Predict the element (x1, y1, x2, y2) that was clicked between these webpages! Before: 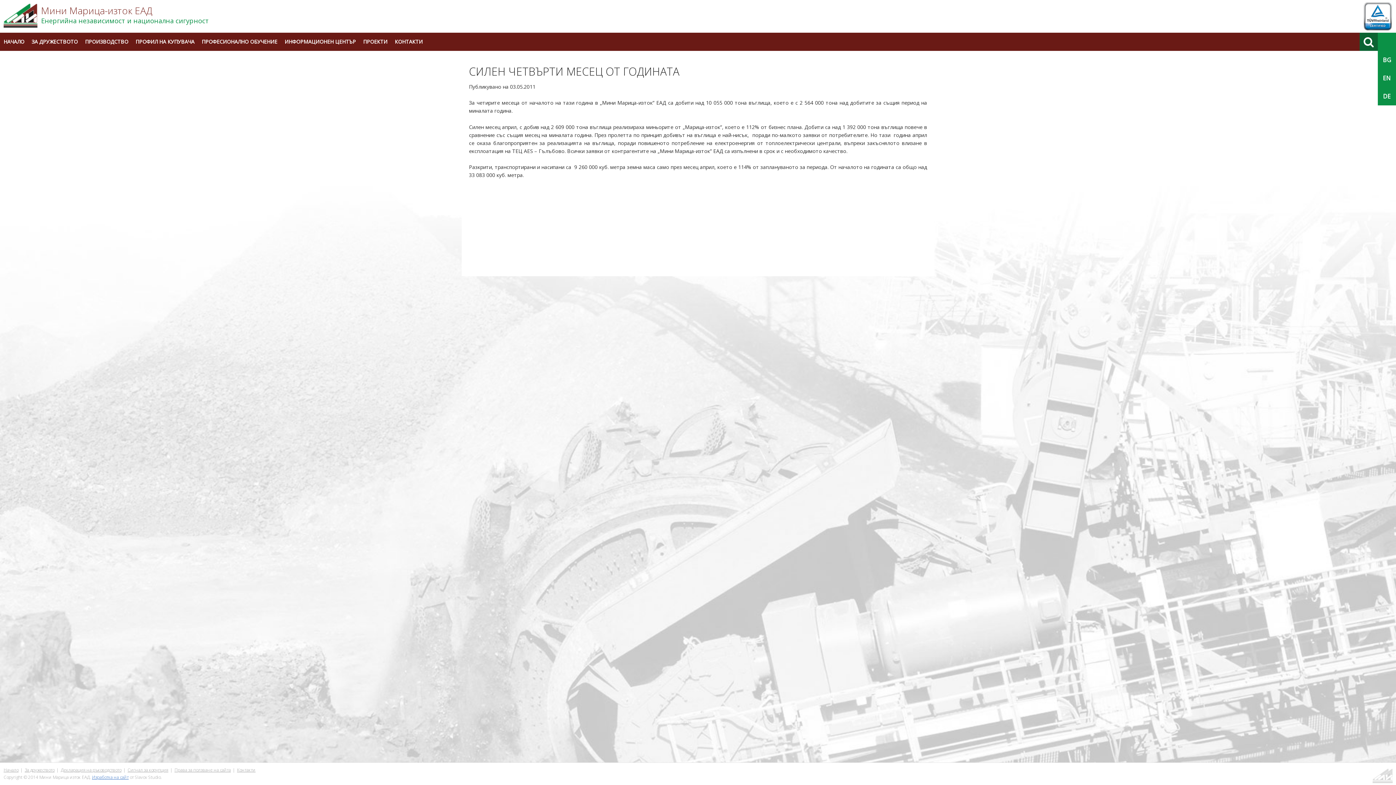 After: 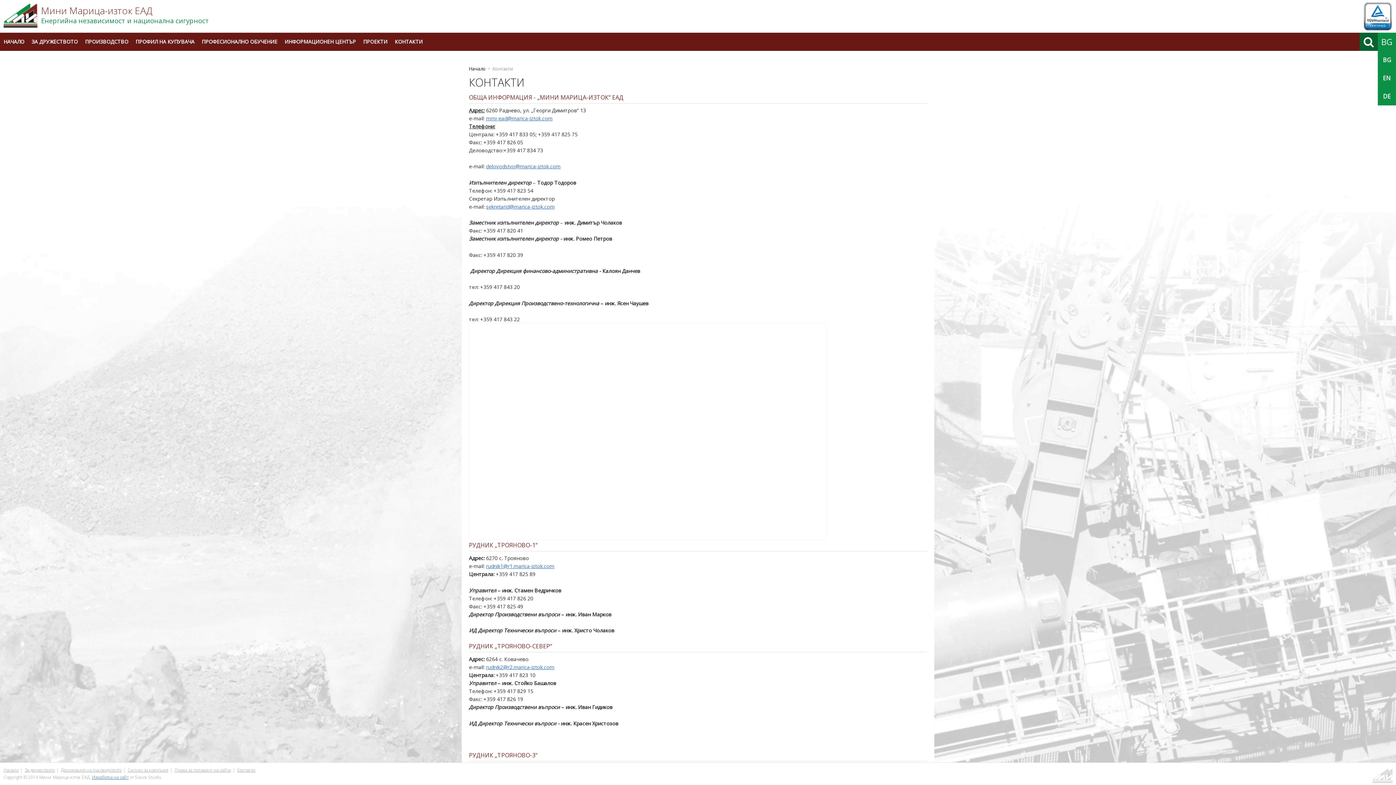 Action: bbox: (391, 32, 426, 50) label: КОНТАКТИ